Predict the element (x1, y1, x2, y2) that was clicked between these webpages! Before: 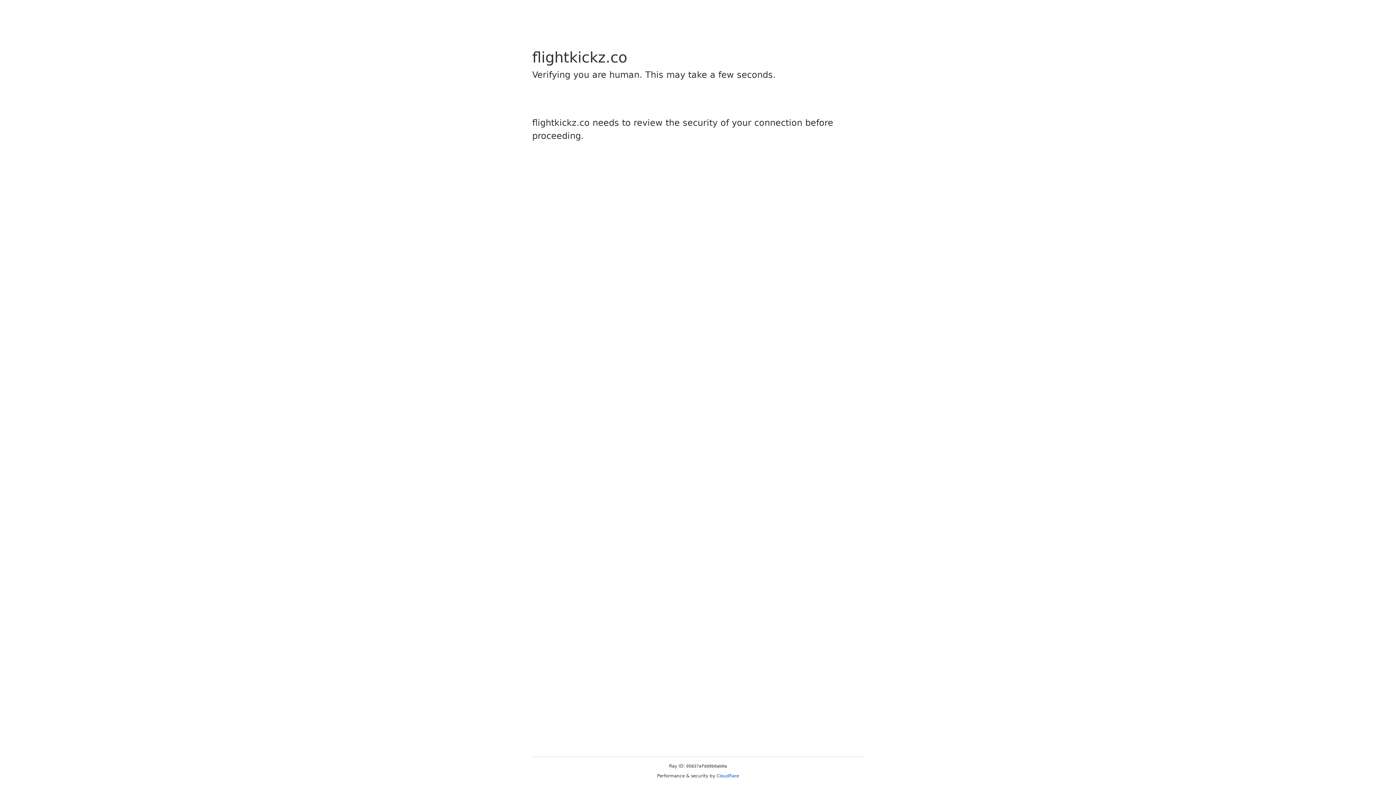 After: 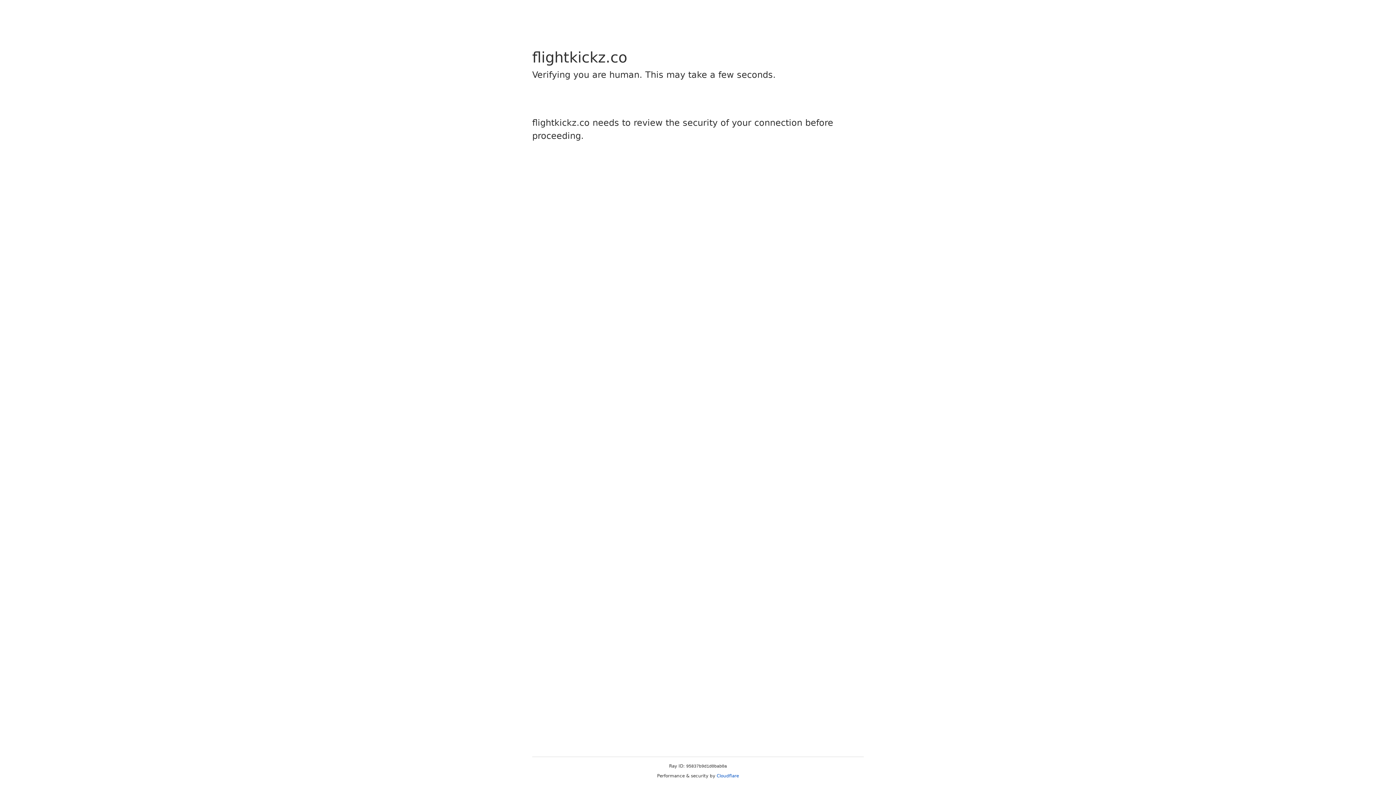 Action: label: Cloudflare bbox: (716, 773, 739, 778)